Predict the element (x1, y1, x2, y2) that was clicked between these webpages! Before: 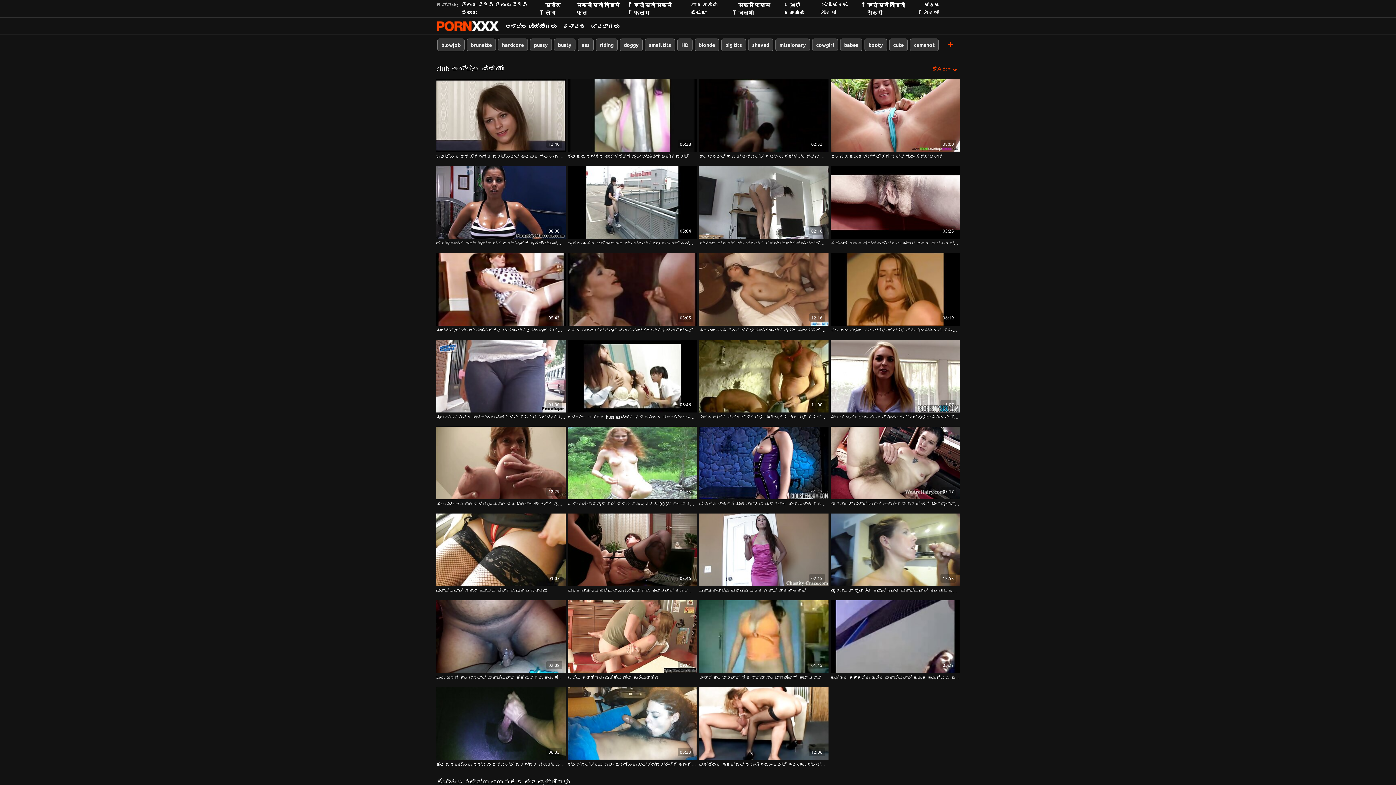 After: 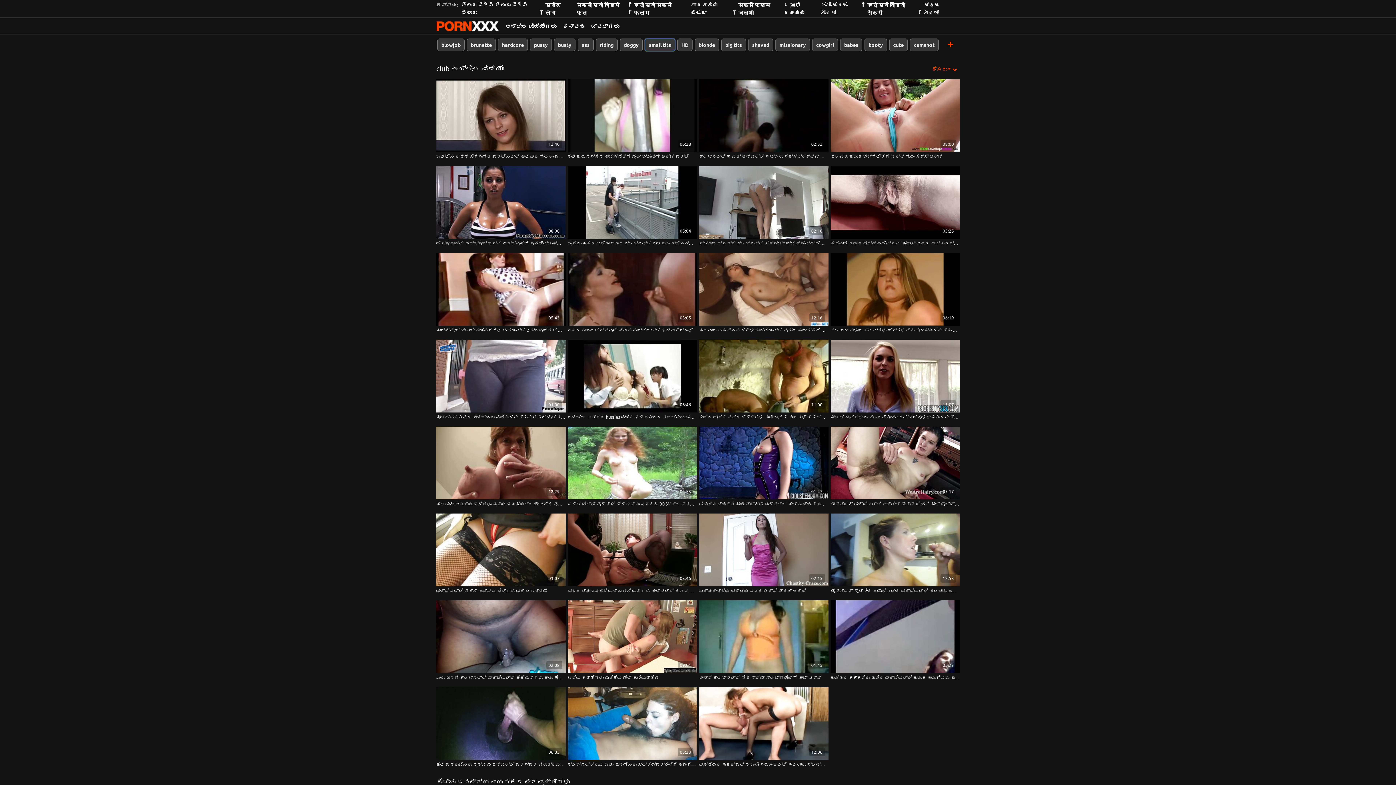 Action: bbox: (645, 38, 675, 51) label: small tits